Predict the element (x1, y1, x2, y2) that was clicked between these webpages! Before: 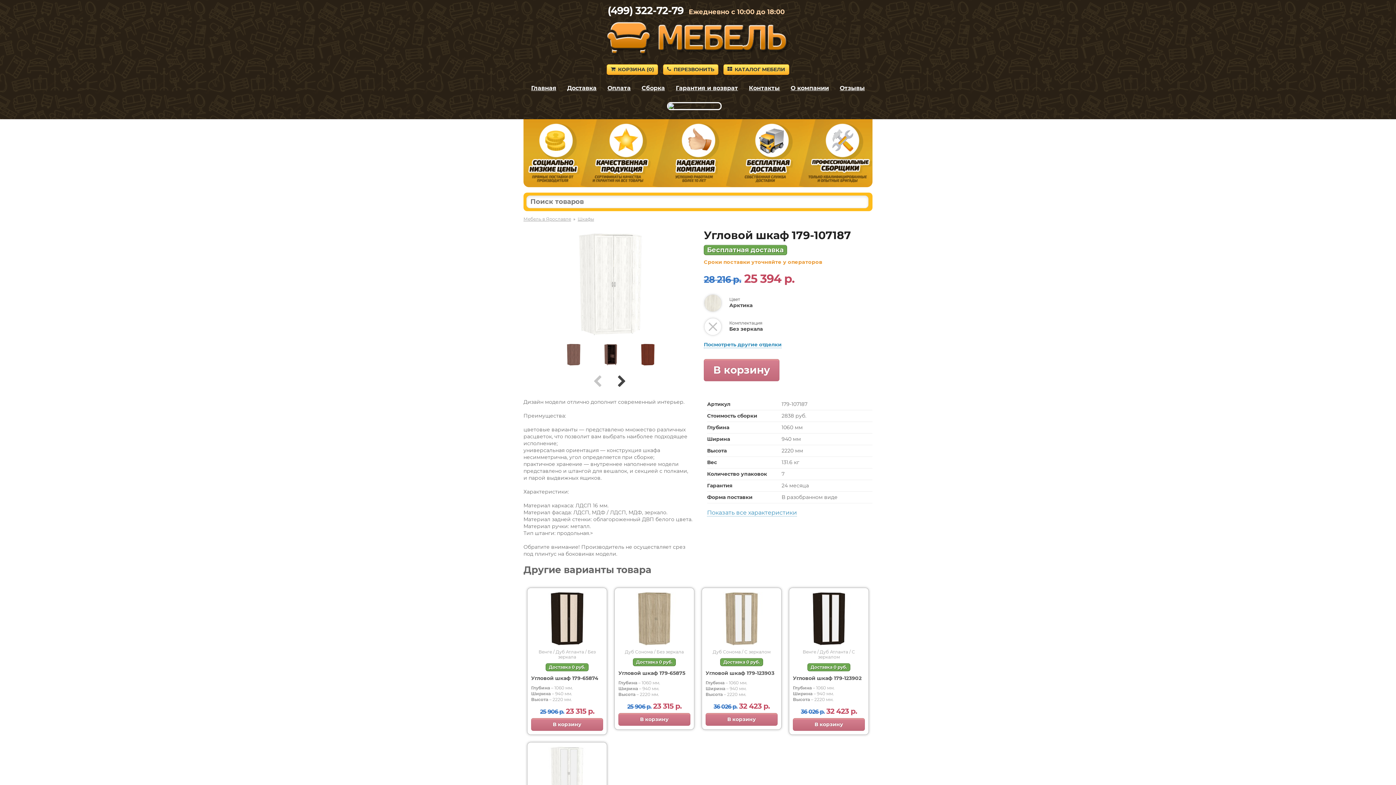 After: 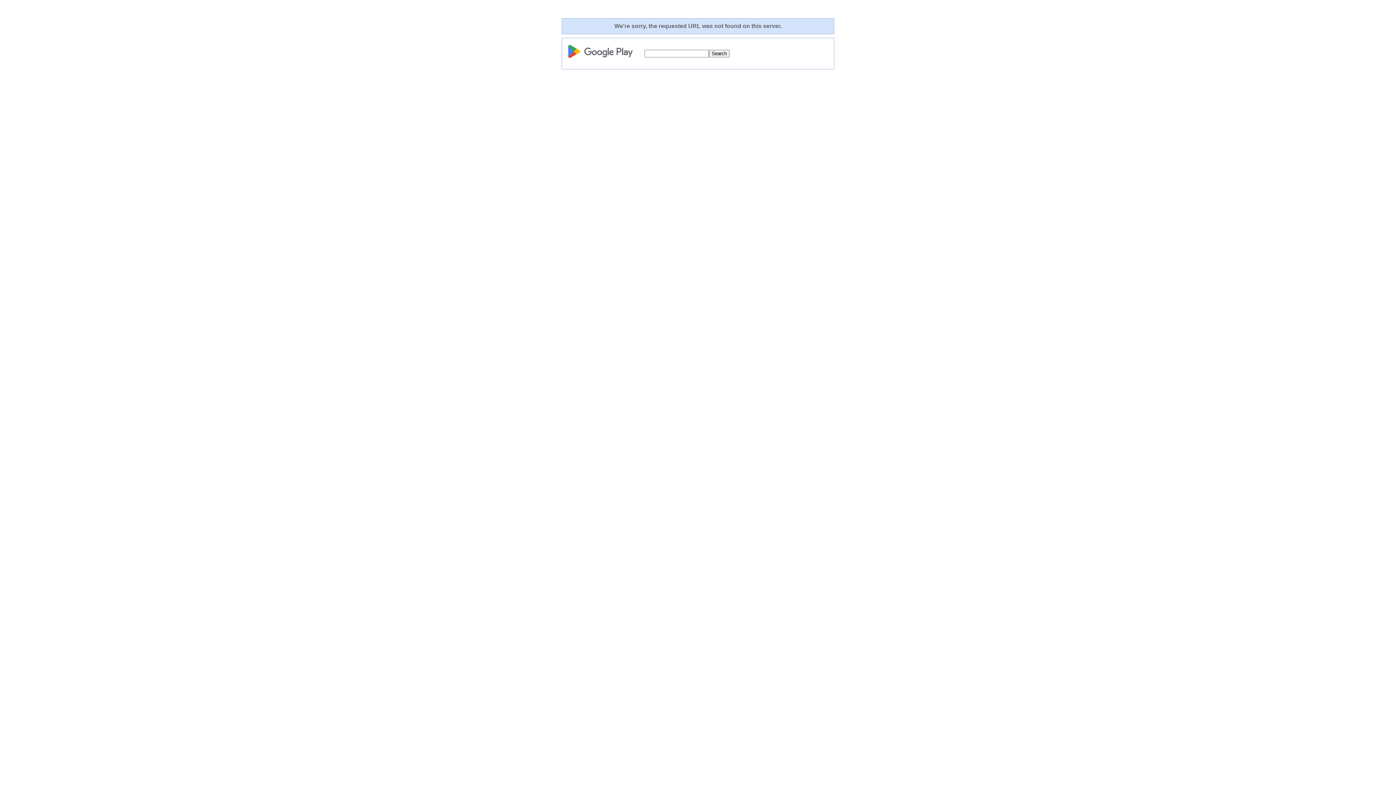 Action: bbox: (667, 102, 725, 115)